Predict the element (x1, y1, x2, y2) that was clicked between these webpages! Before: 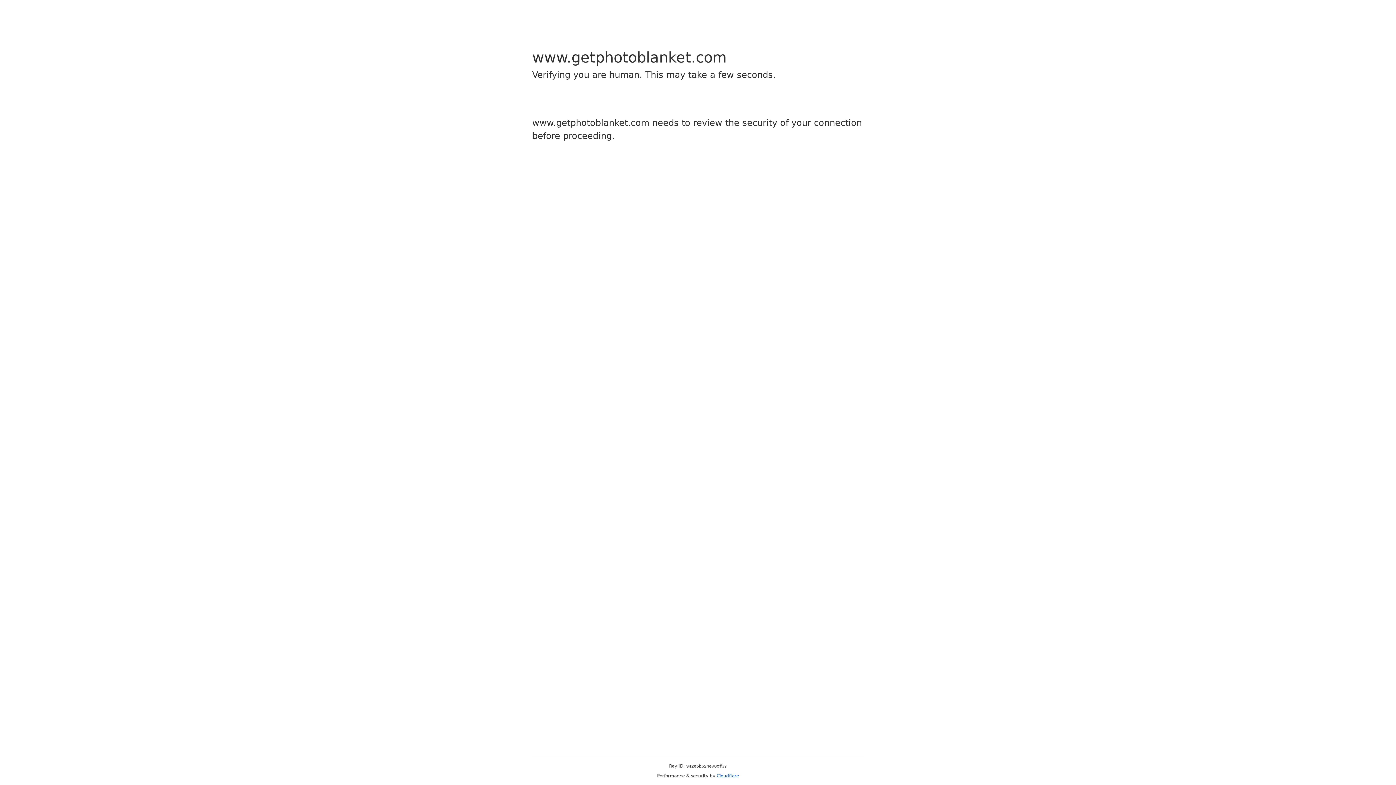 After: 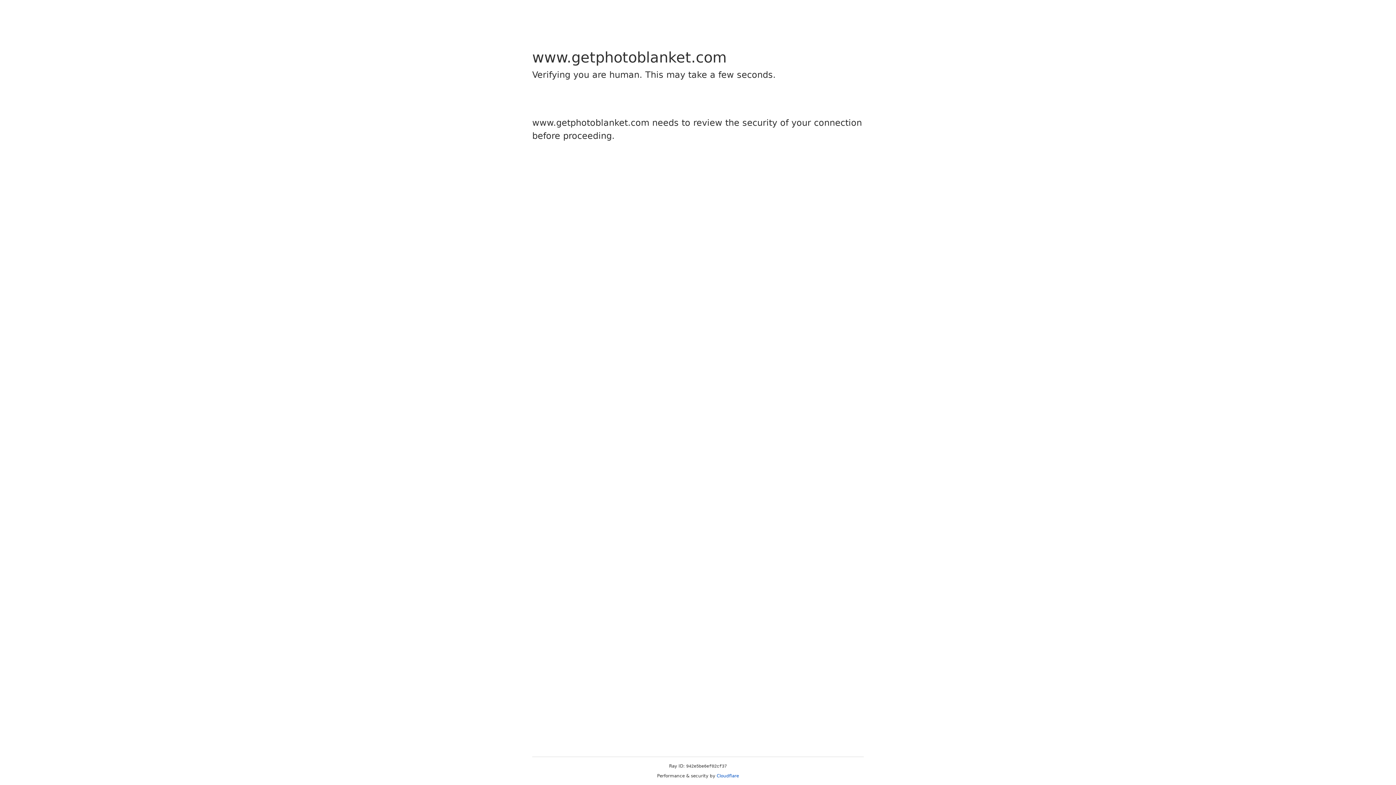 Action: bbox: (716, 773, 739, 778) label: Cloudflare